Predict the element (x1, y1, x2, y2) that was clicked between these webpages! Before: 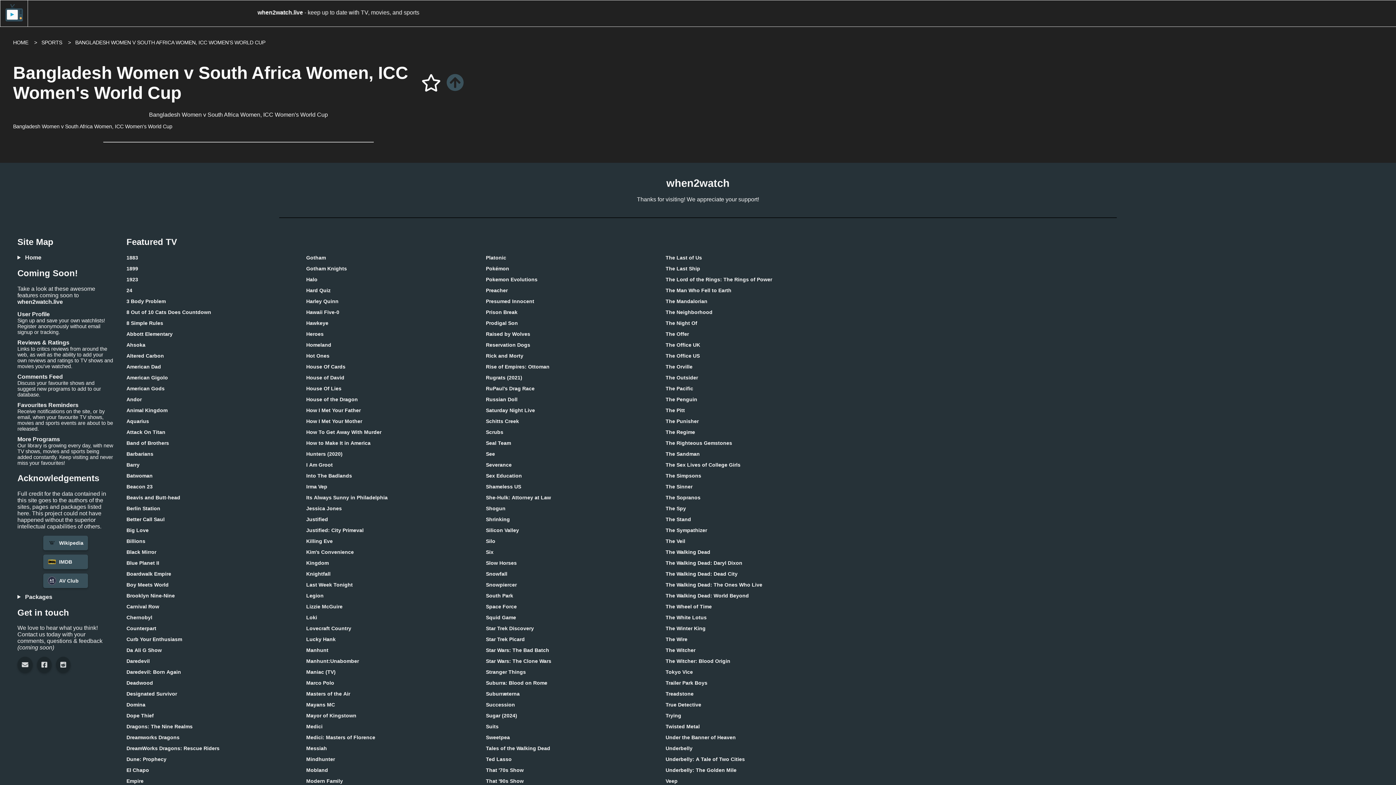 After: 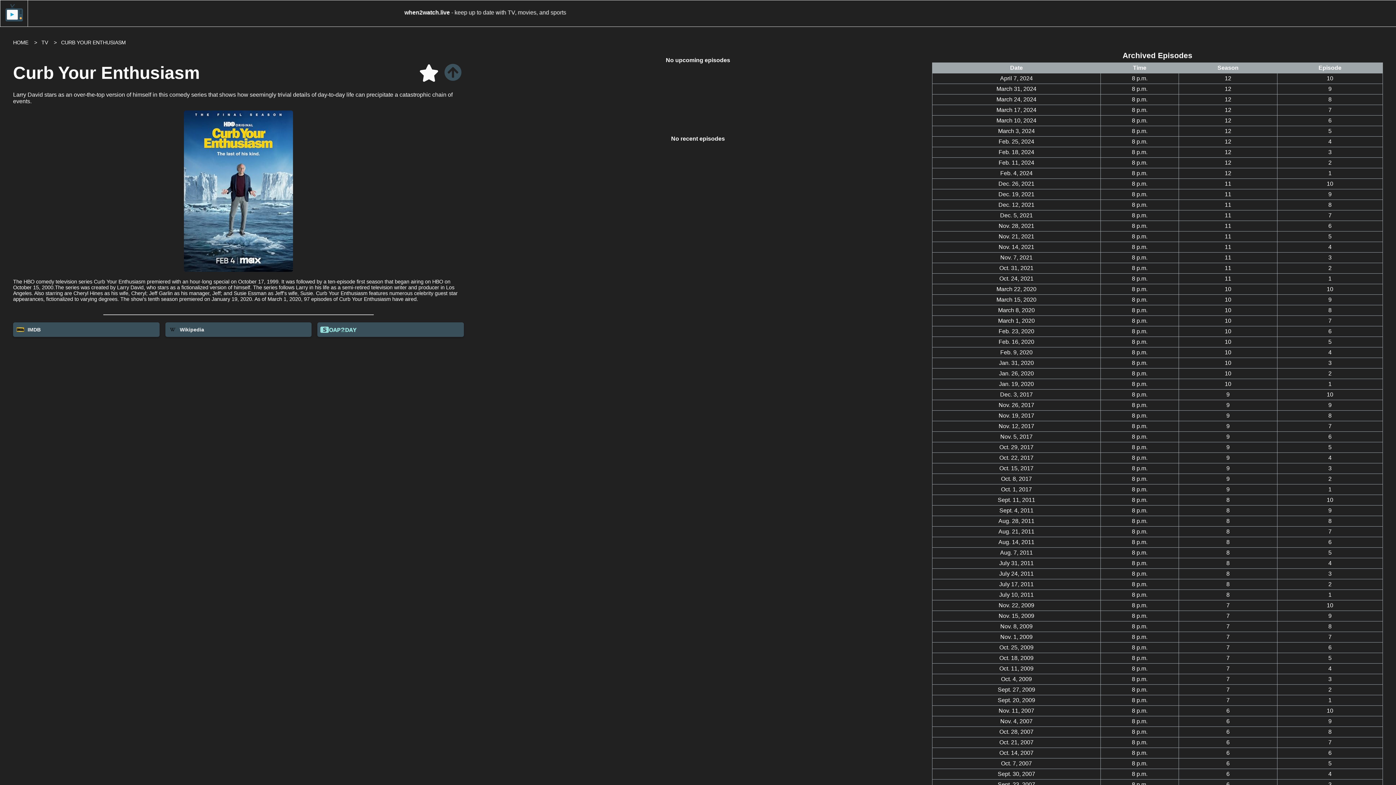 Action: bbox: (126, 633, 182, 646) label: Curb Your Enthusiasm